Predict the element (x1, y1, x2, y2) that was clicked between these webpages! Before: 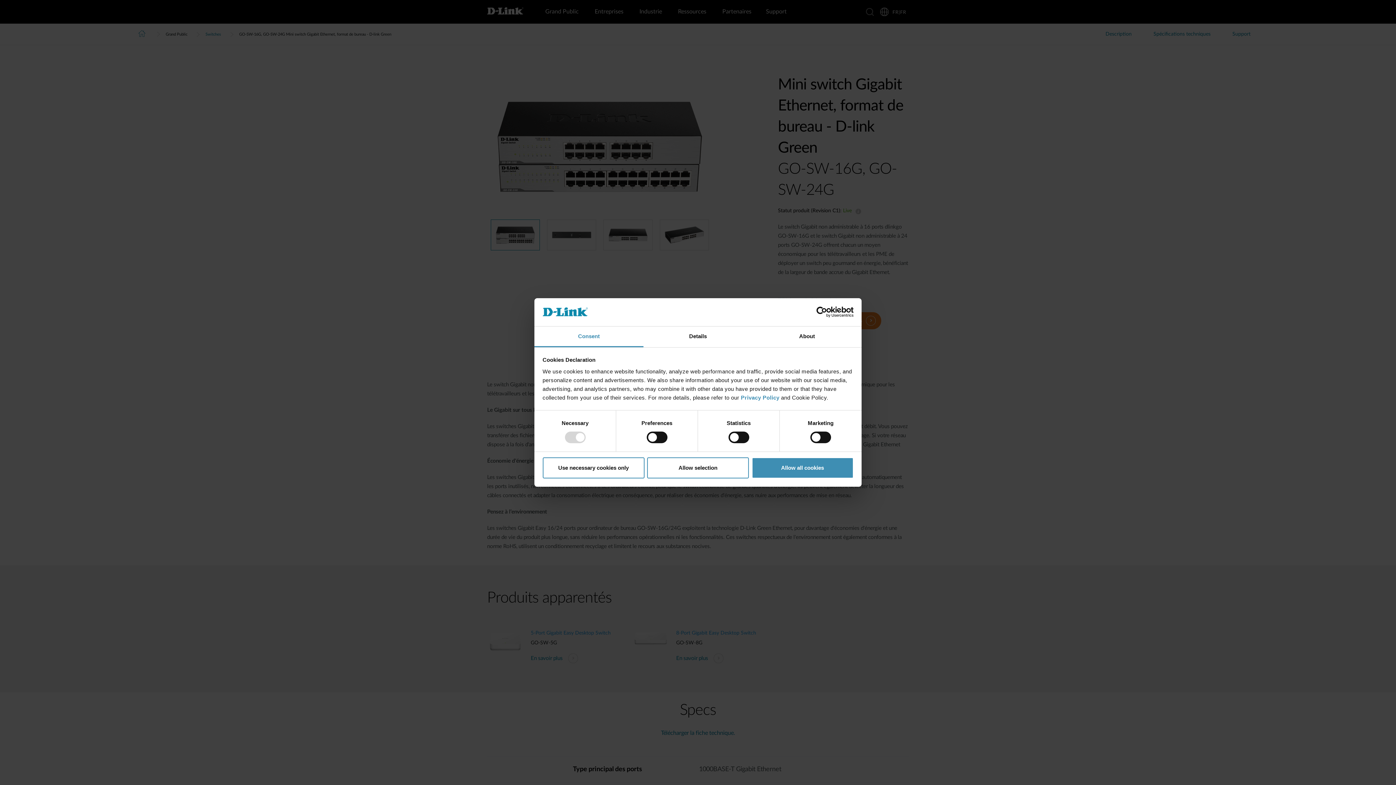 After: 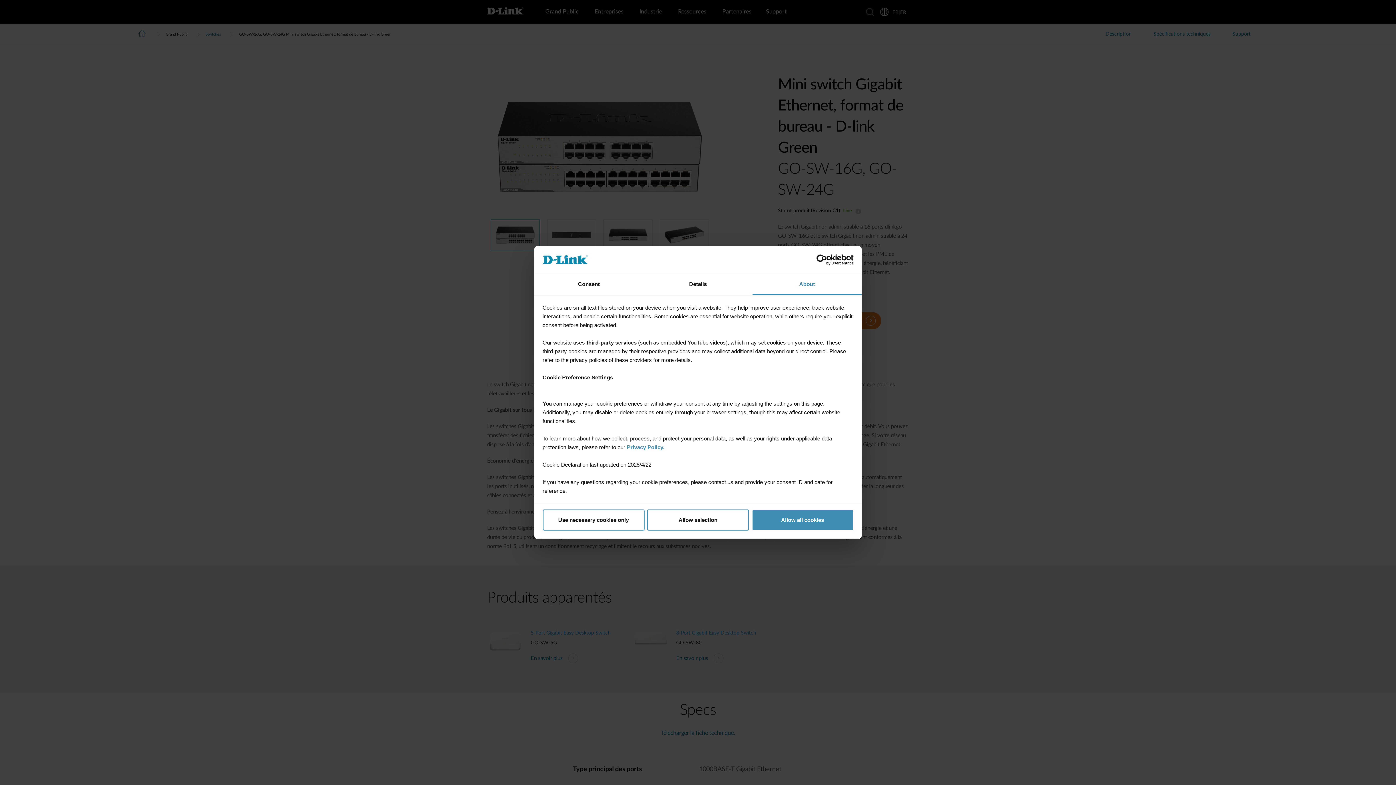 Action: bbox: (752, 326, 861, 347) label: About